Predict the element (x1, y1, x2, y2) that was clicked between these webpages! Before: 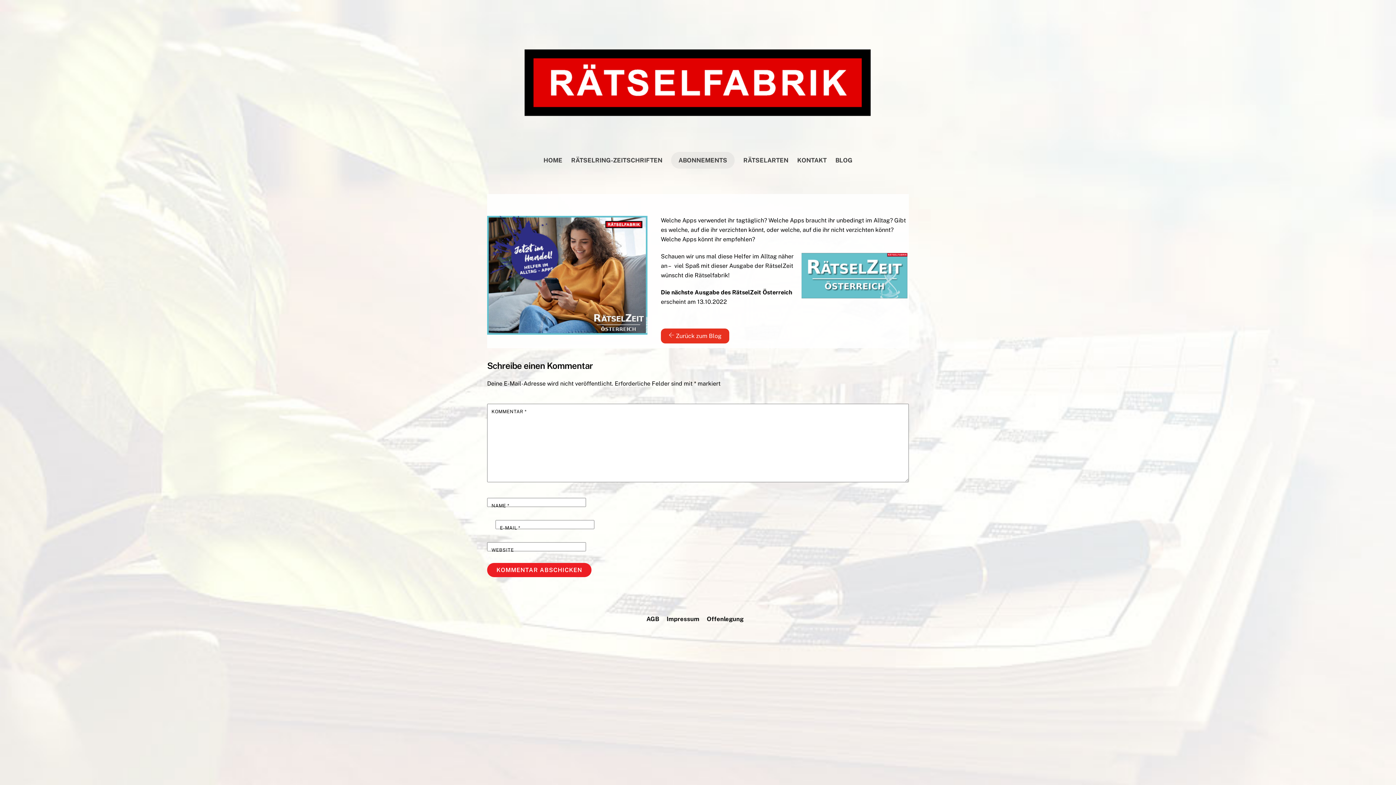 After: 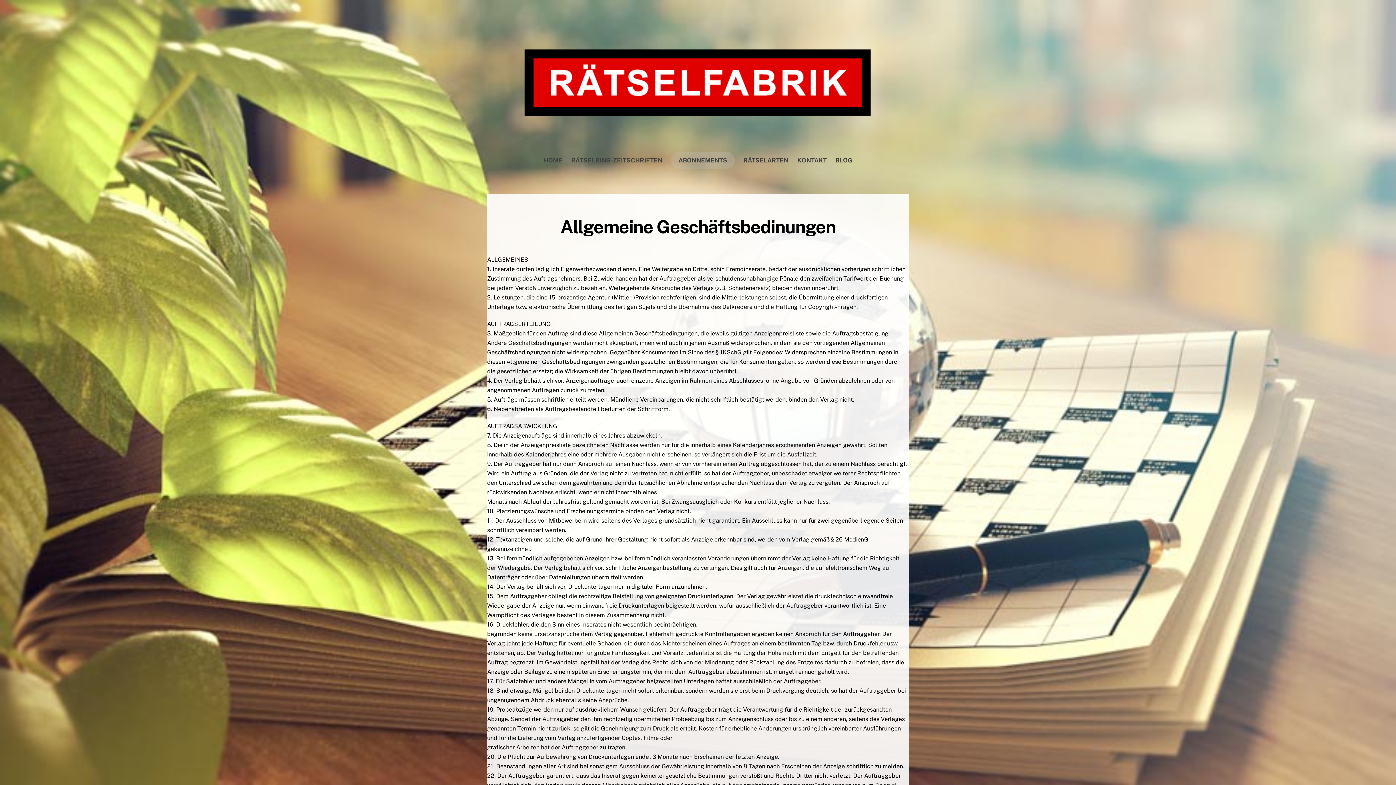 Action: label: AGB bbox: (646, 615, 659, 622)